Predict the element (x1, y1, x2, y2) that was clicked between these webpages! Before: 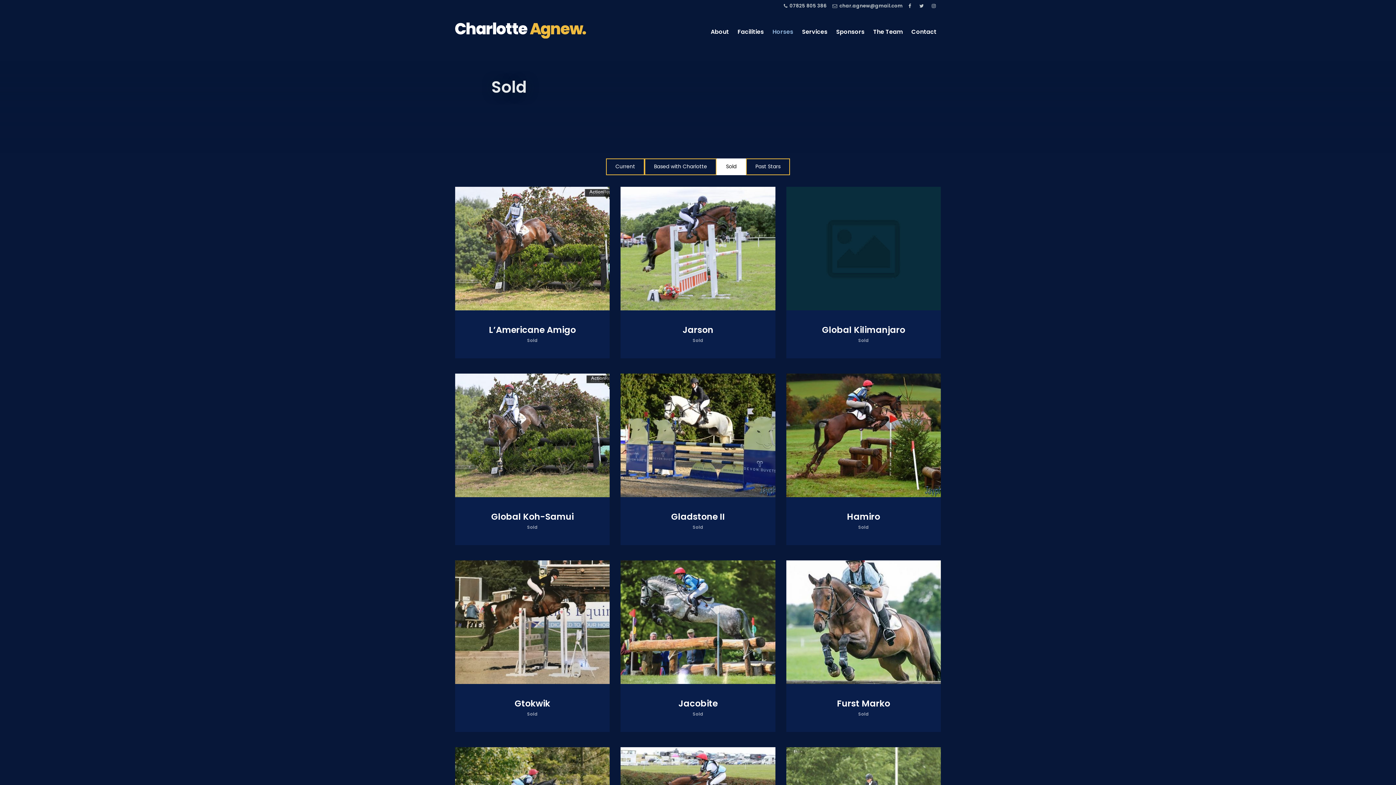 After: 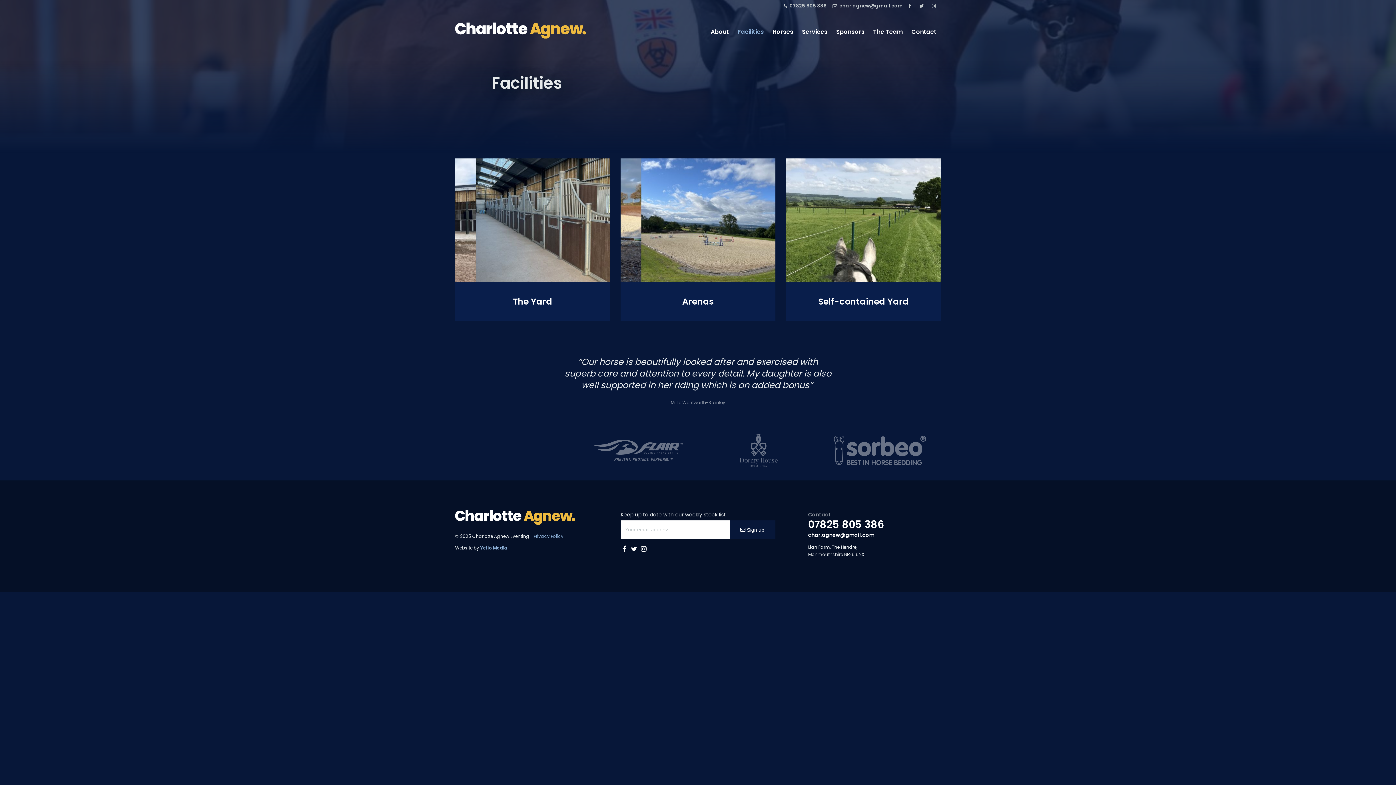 Action: bbox: (733, 24, 768, 39) label: Facilities